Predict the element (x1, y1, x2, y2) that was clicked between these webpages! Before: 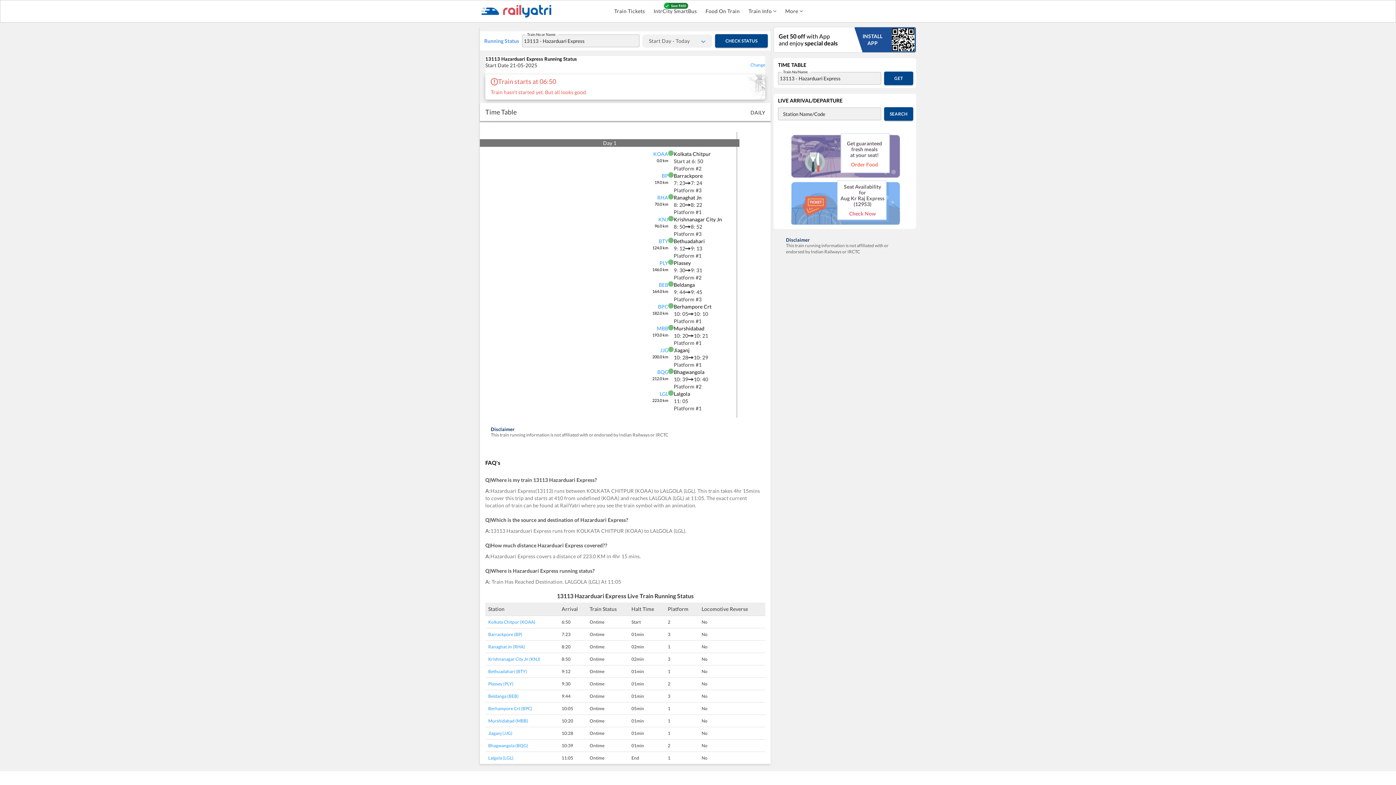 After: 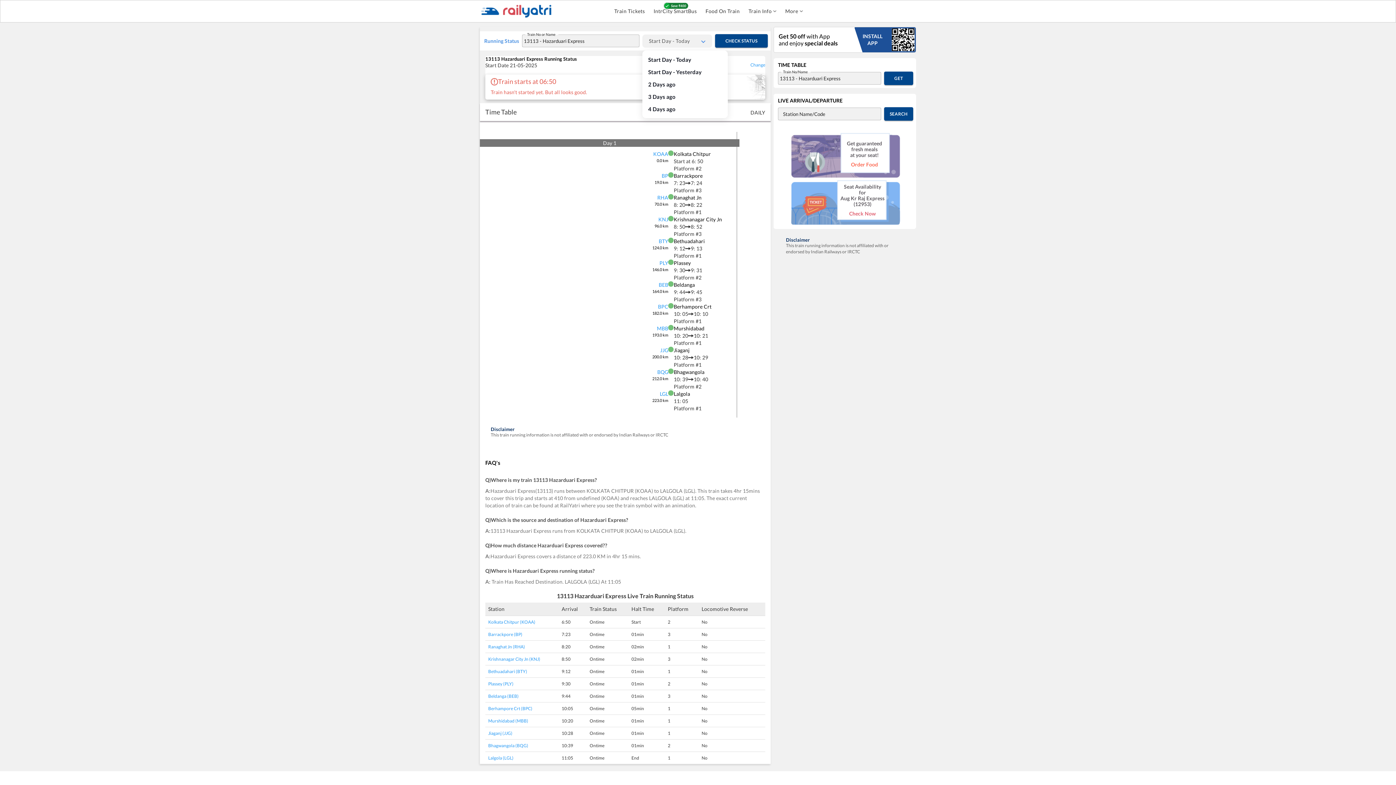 Action: bbox: (642, 34, 712, 47) label: Start Day - Today